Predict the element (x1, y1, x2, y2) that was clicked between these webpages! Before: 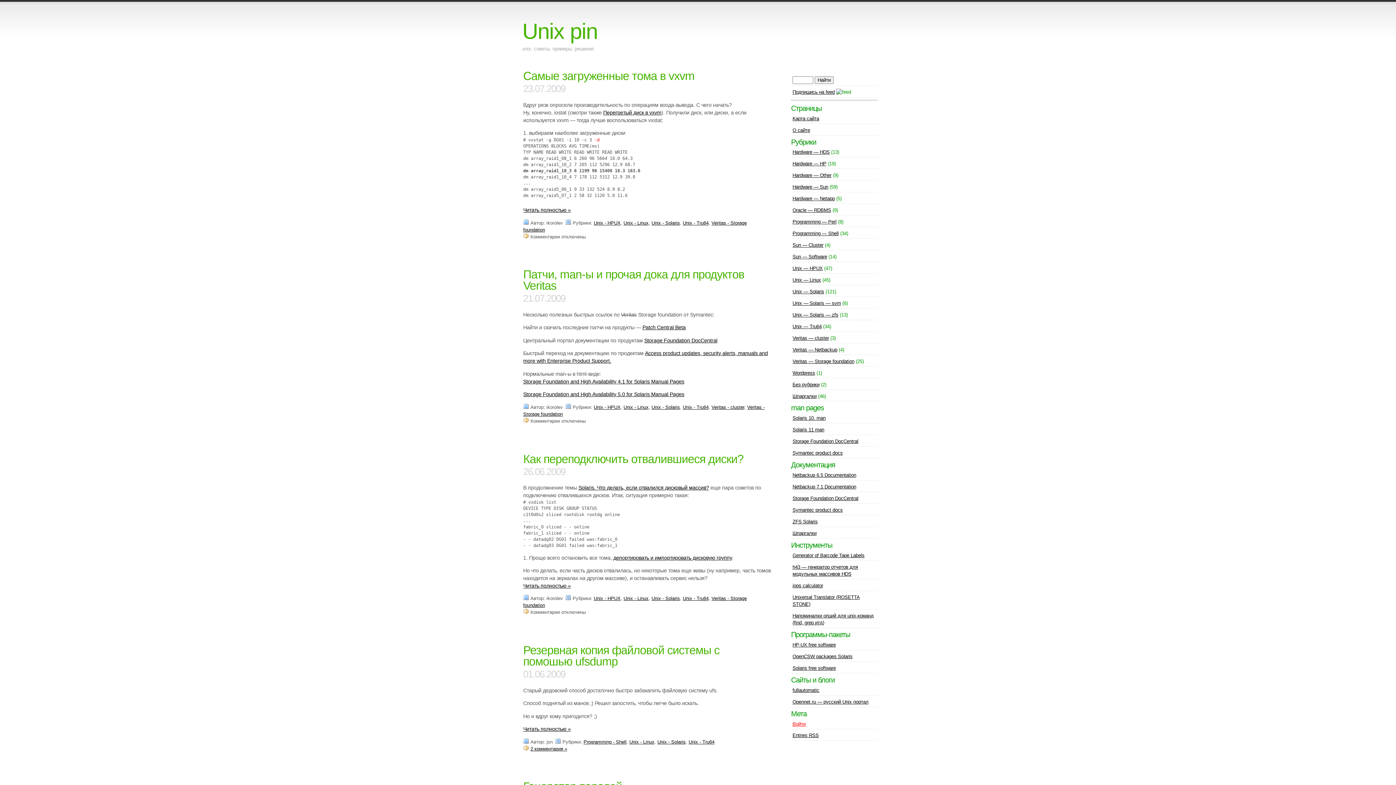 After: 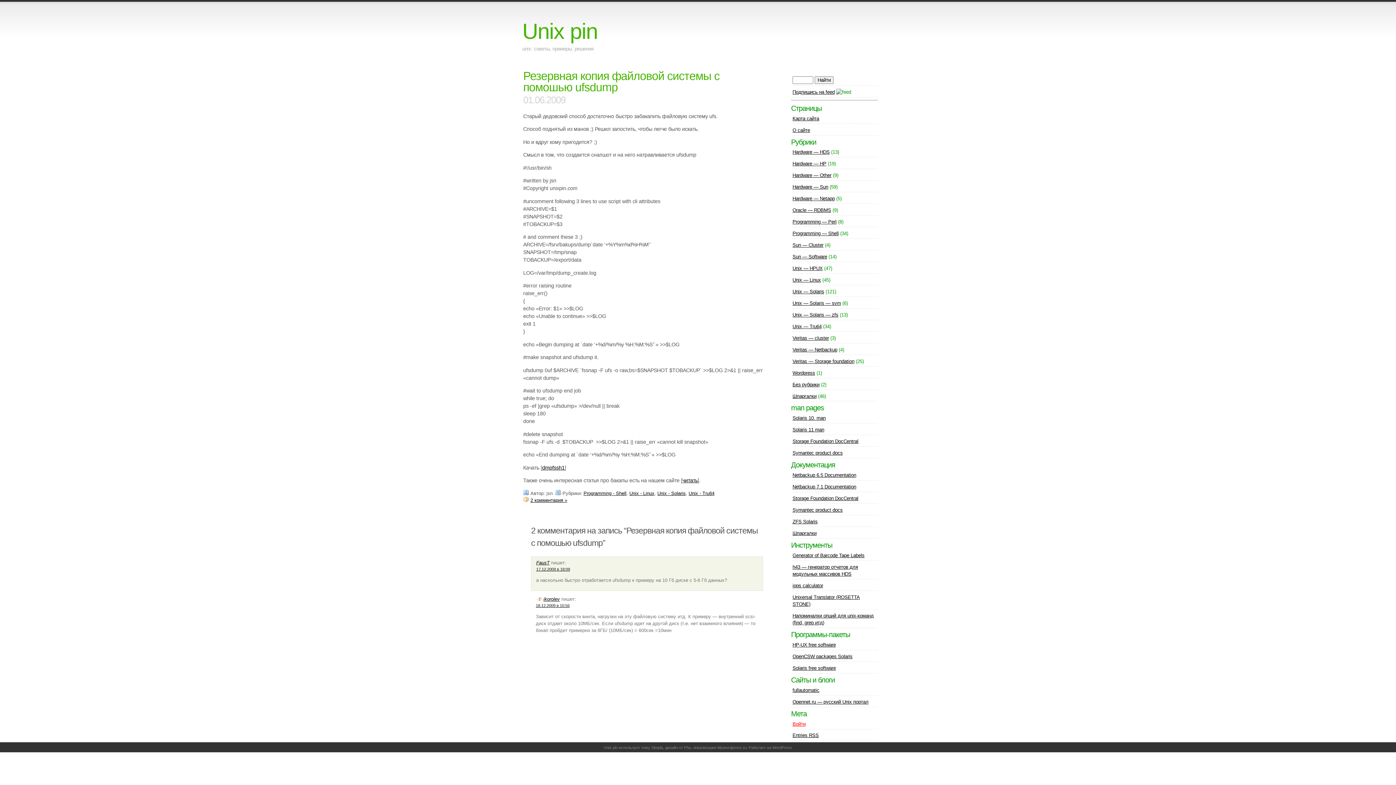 Action: label: Резервная копия файловой системы с помошью ufsdump bbox: (523, 644, 719, 668)